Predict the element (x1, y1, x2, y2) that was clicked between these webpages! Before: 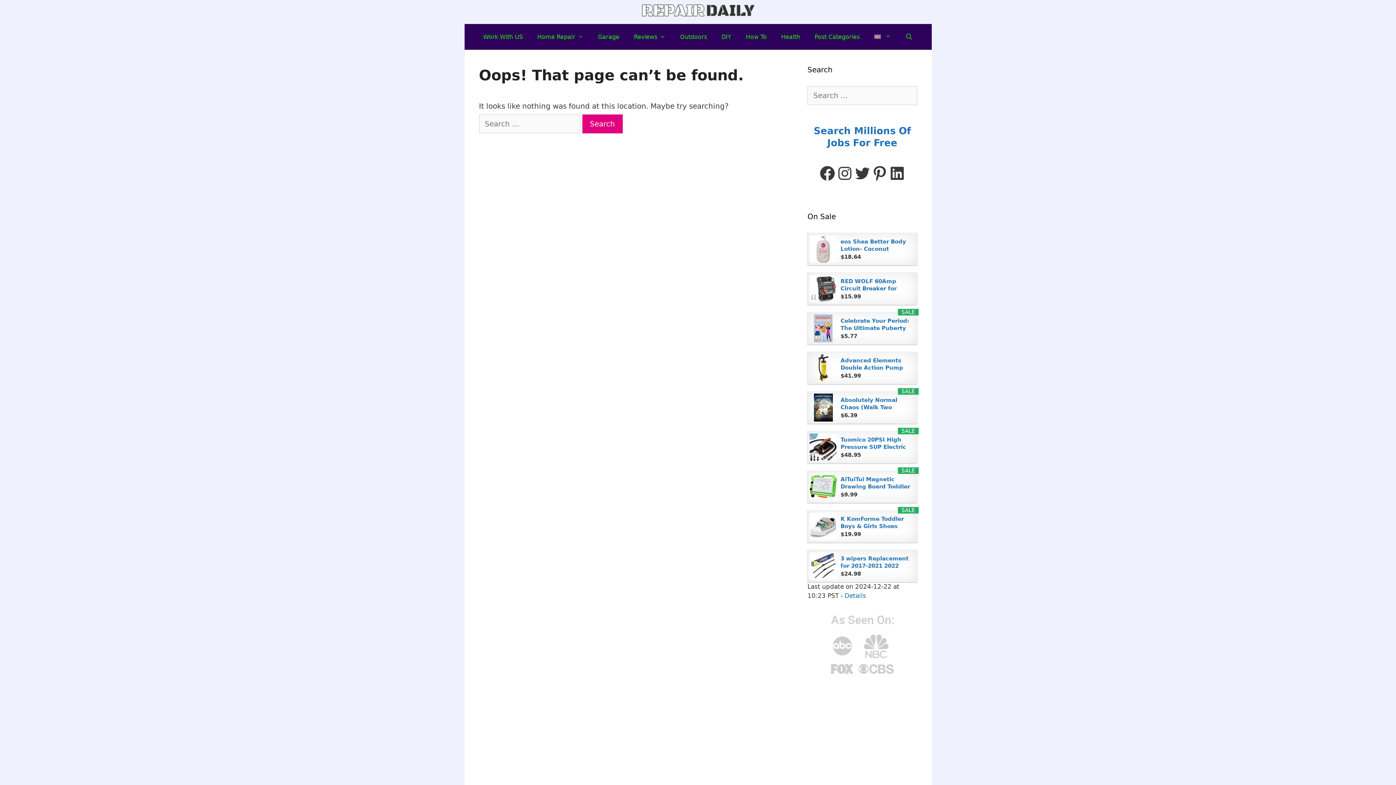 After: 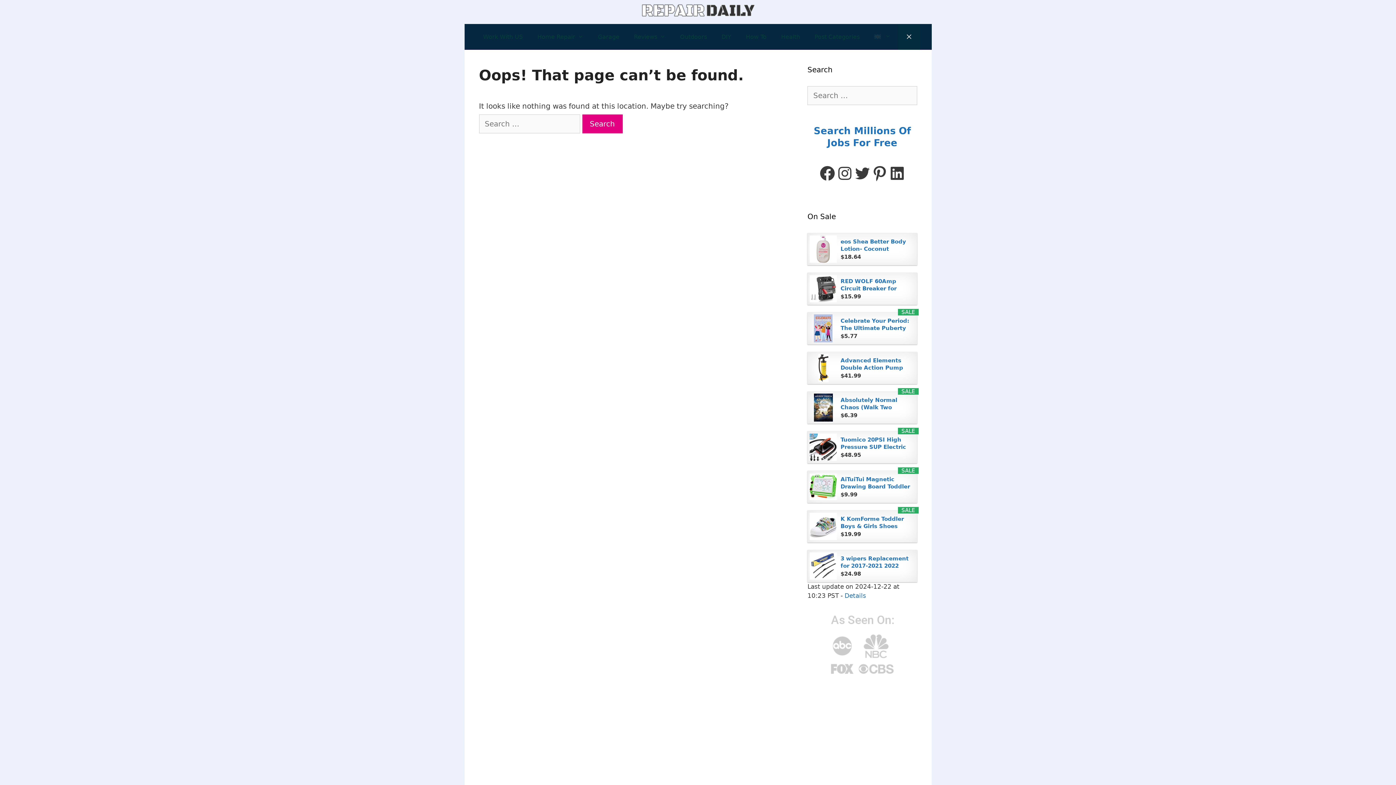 Action: bbox: (898, 24, 920, 49) label: Open Search Bar